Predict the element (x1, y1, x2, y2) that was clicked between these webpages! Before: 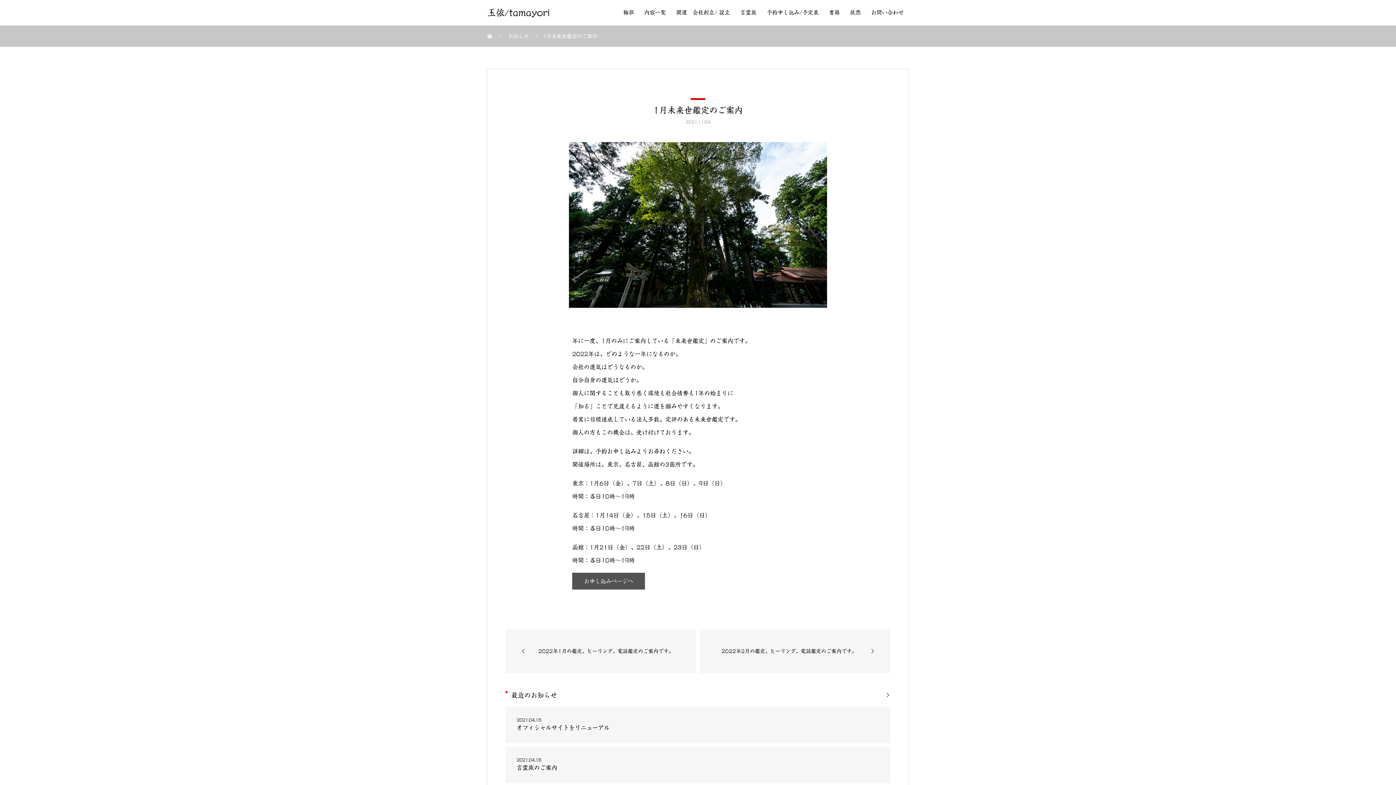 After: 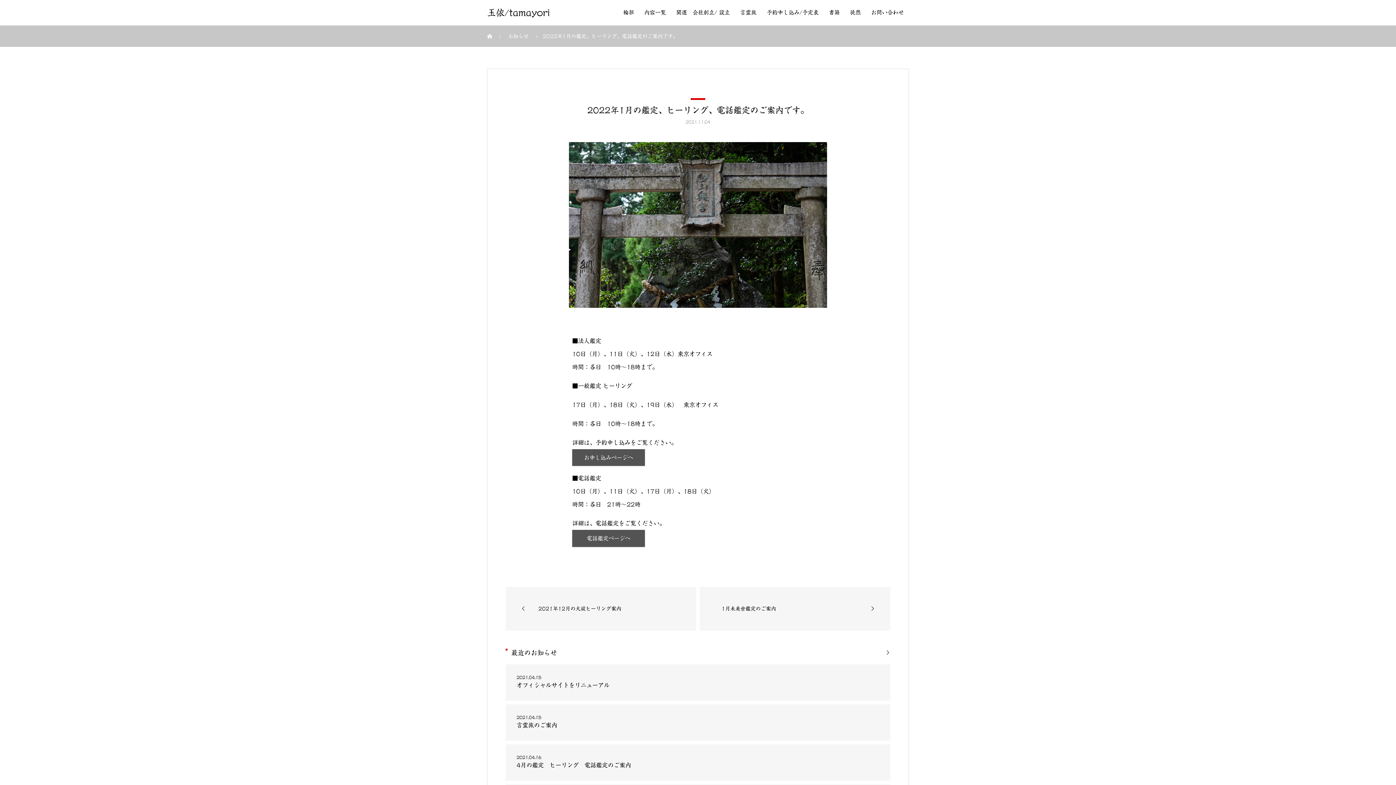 Action: bbox: (505, 629, 696, 673) label: 2022年1月の鑑定、ヒーリング、電話鑑定のご案内です。